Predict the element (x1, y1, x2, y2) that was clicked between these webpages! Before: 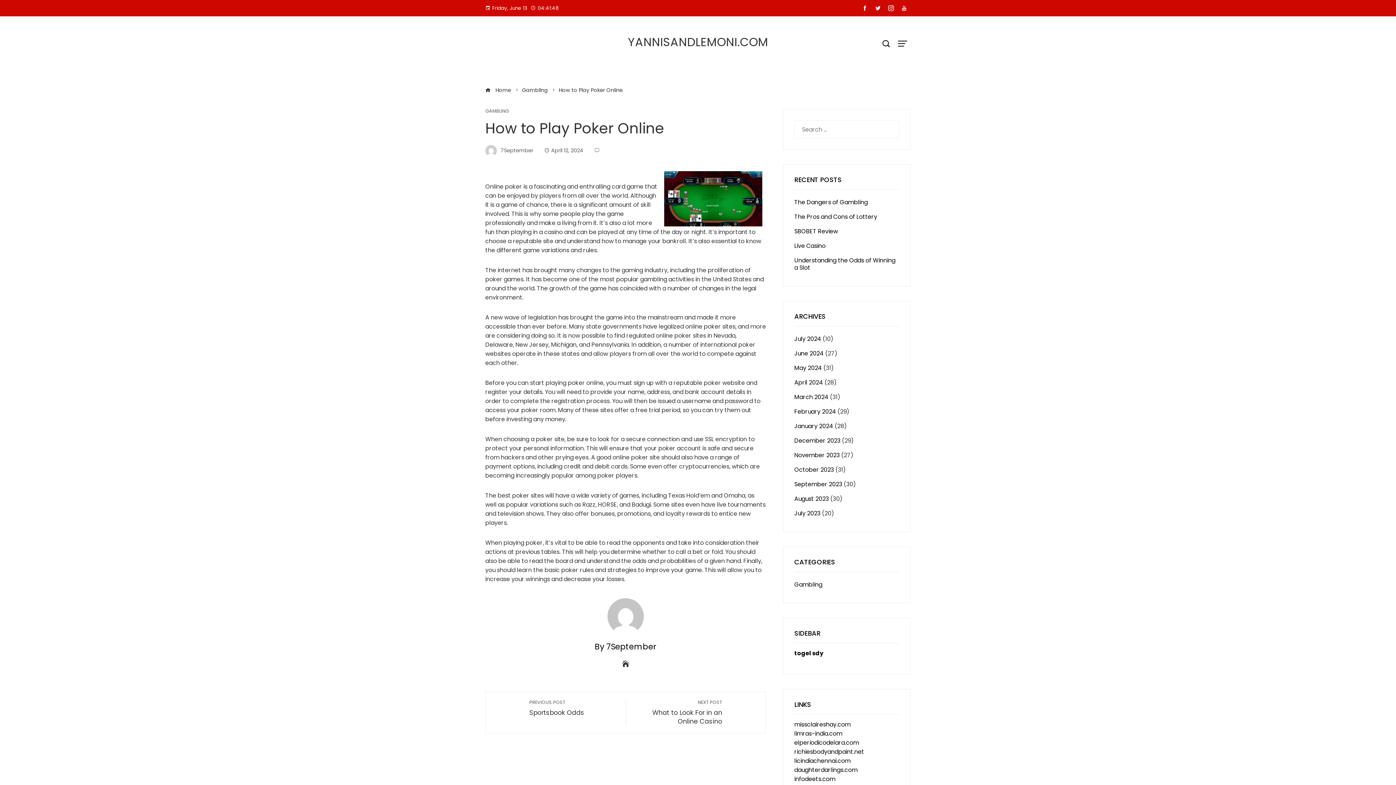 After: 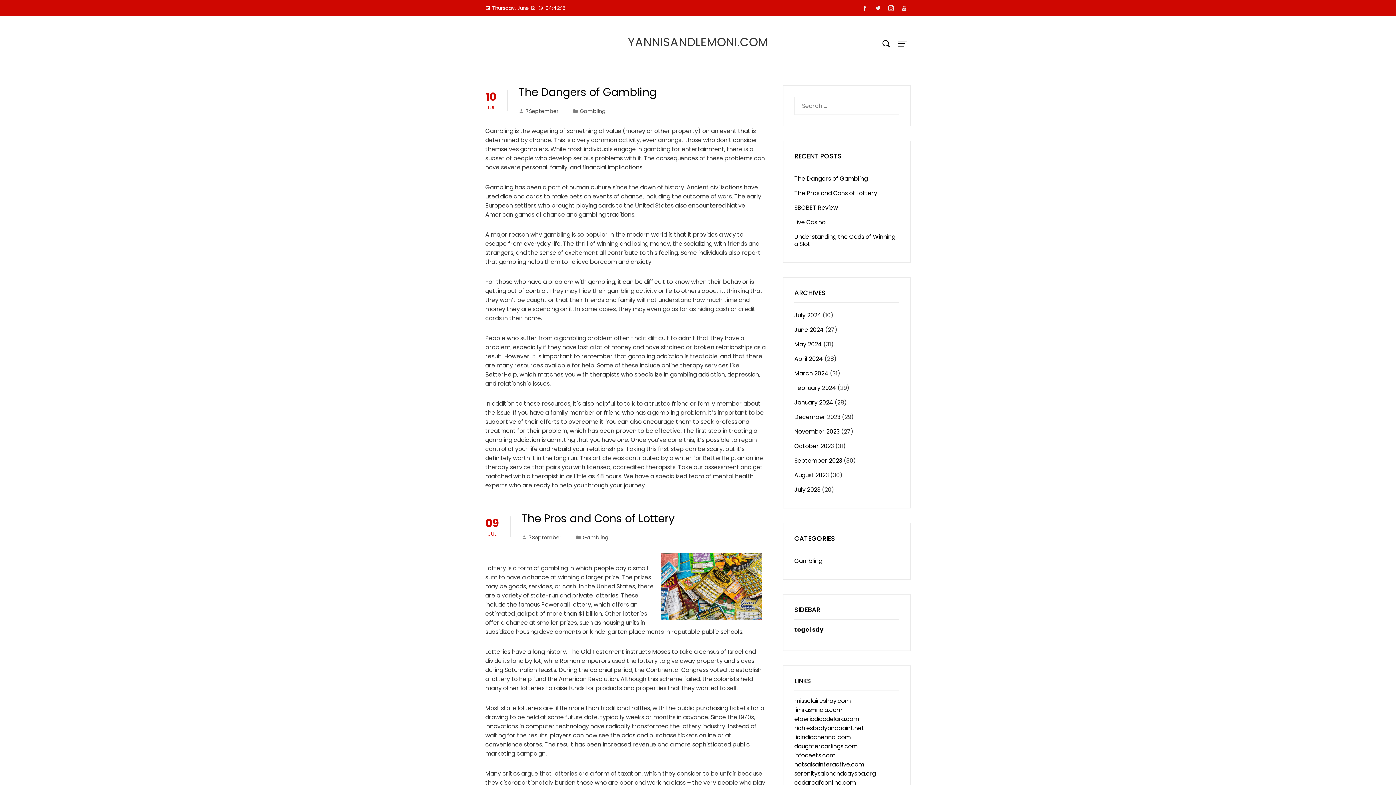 Action: bbox: (620, 657, 631, 671)